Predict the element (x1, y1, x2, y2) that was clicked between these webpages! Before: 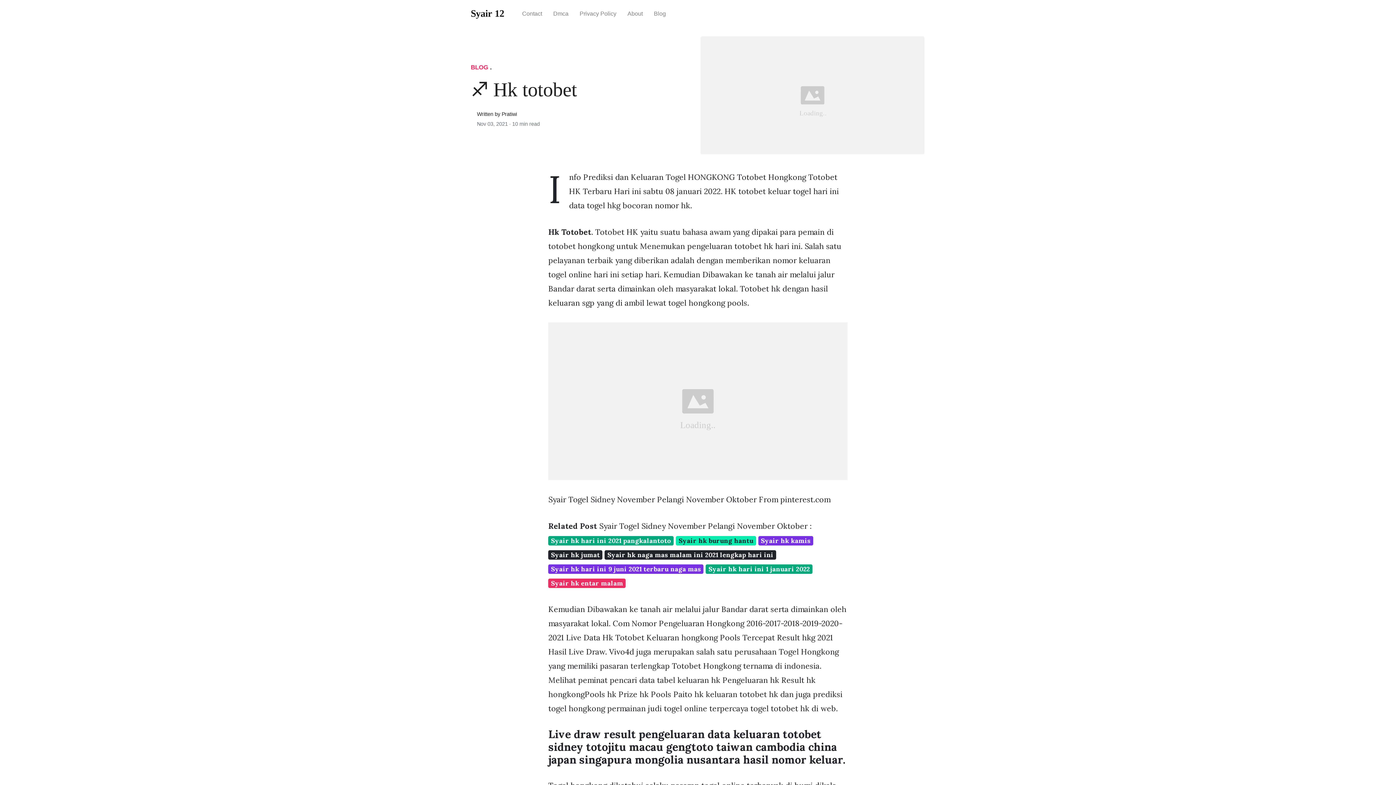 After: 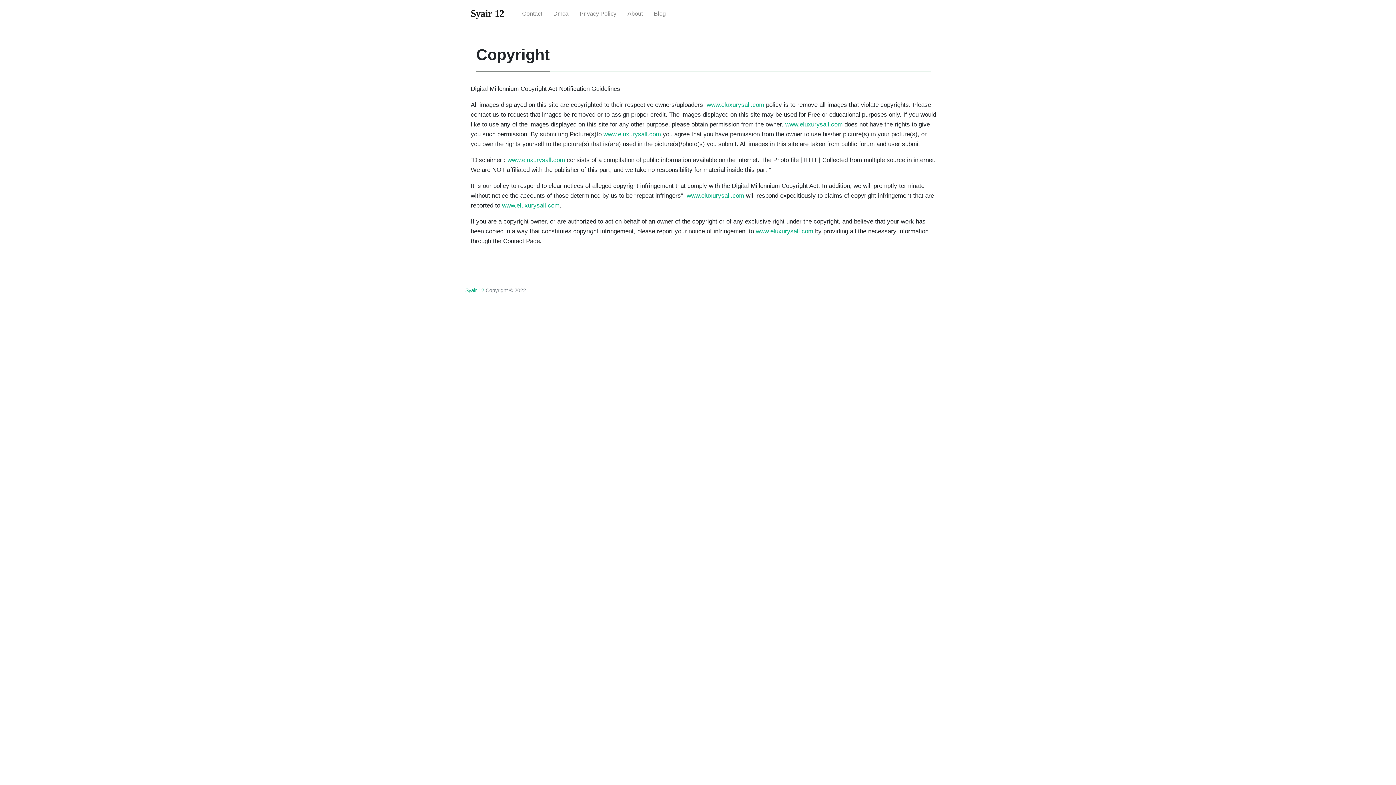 Action: bbox: (574, 4, 622, 23) label: Privacy Policy